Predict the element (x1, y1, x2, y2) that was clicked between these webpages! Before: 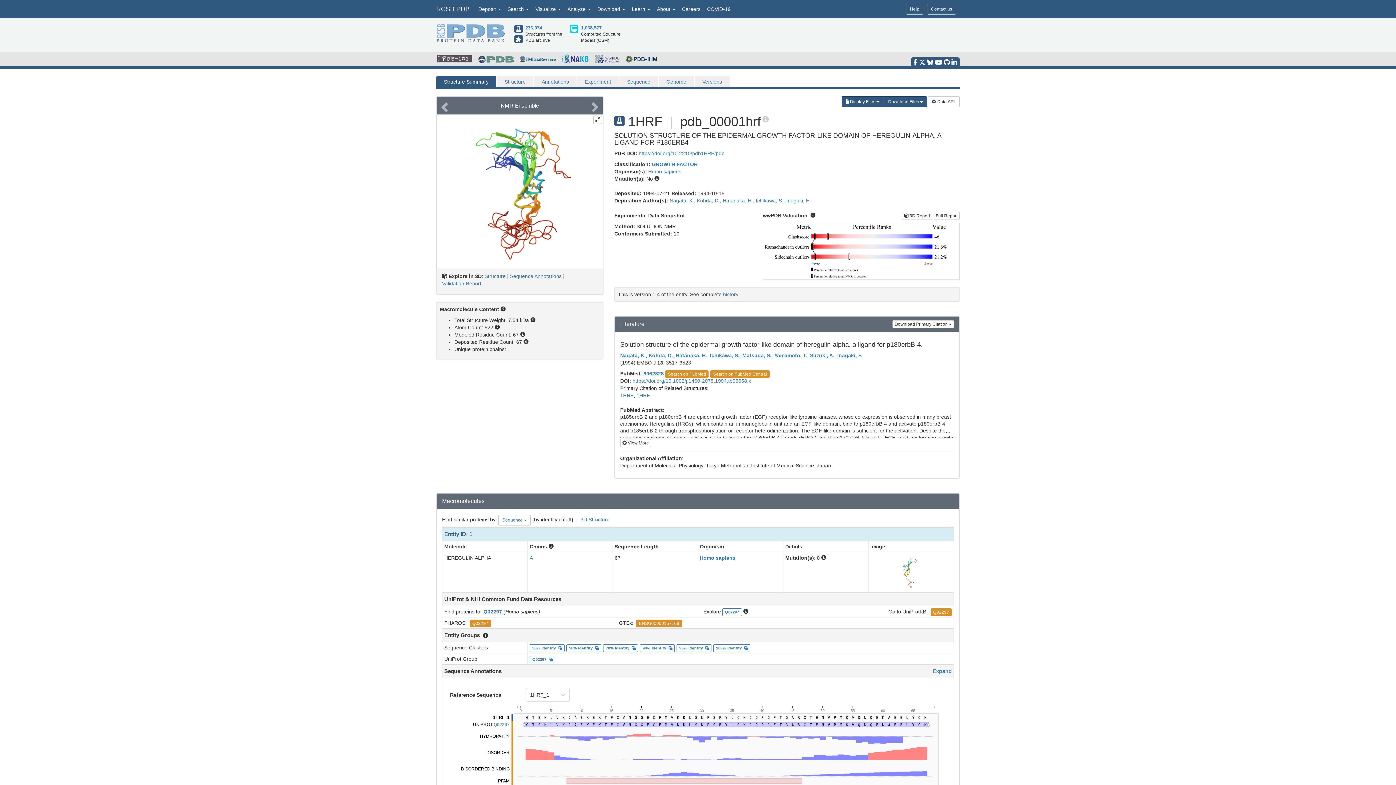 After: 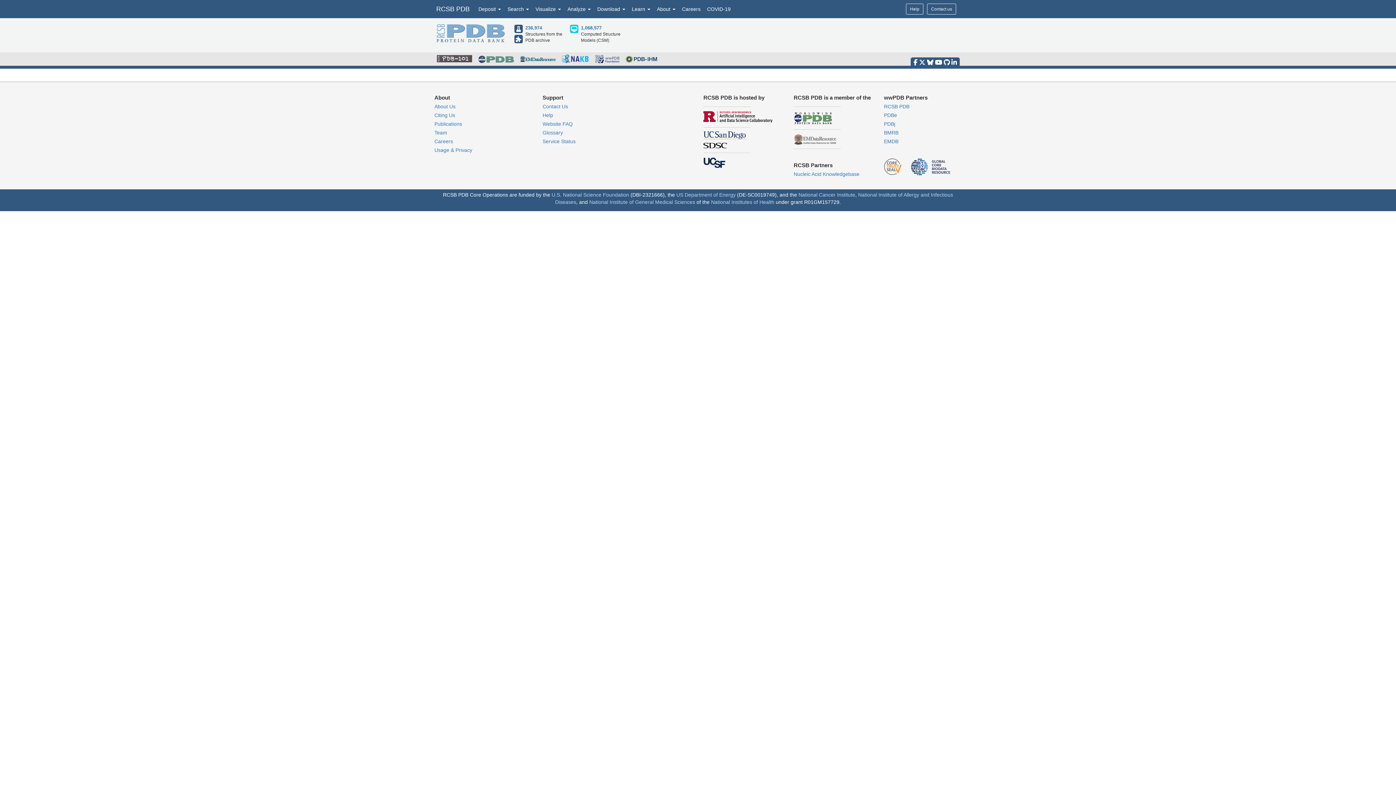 Action: bbox: (722, 197, 753, 203) label: Hatanaka, H.